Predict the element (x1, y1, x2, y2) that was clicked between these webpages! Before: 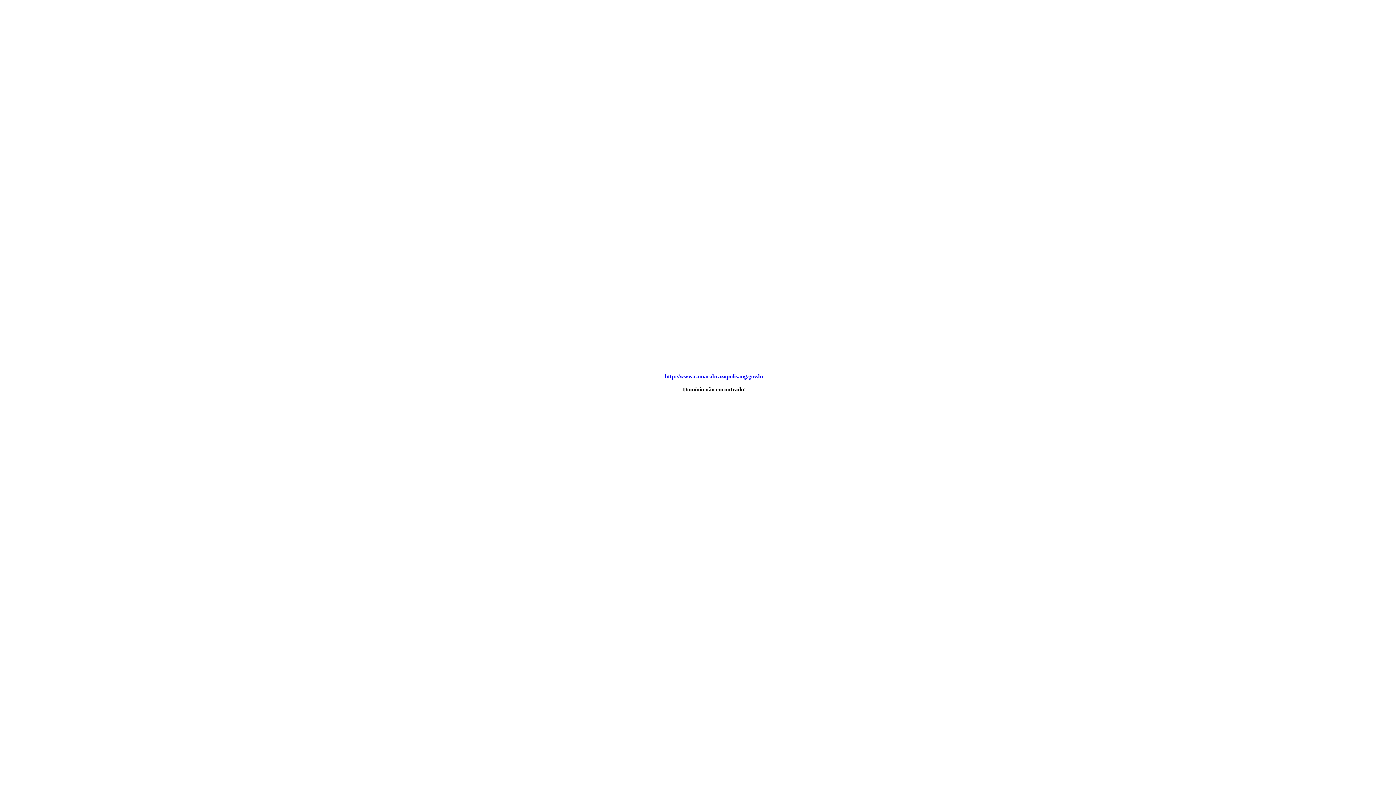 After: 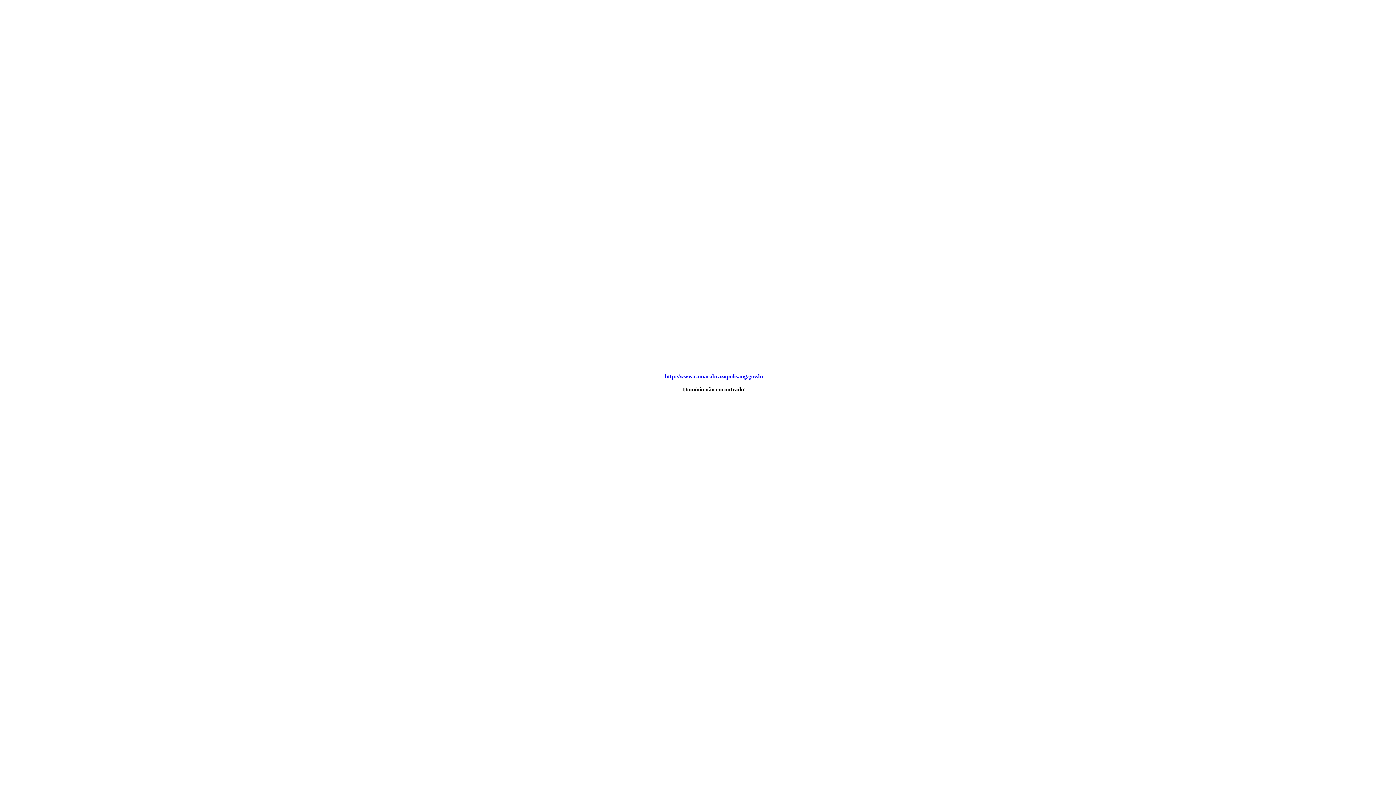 Action: bbox: (664, 373, 764, 379) label: http://www.camarabrazopolis.mg.gov.br